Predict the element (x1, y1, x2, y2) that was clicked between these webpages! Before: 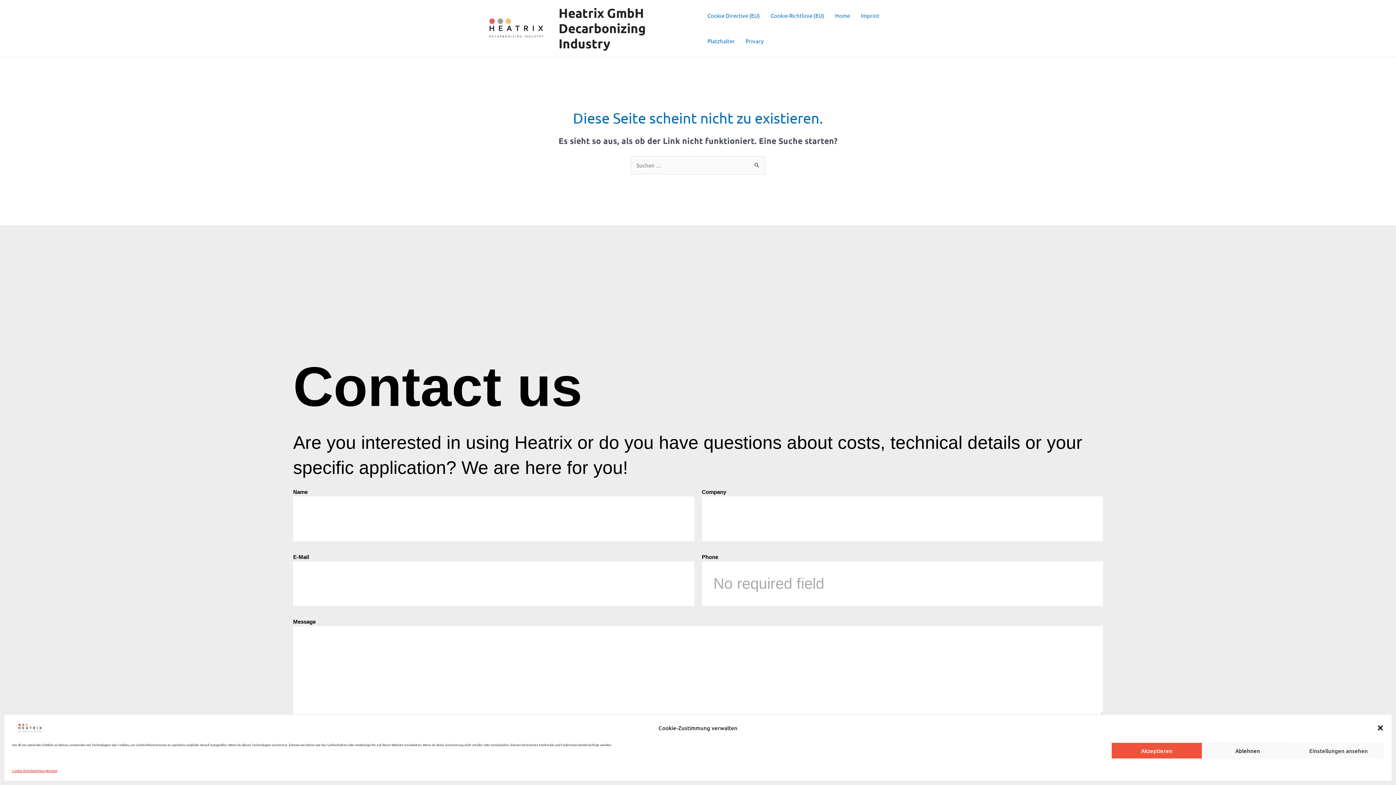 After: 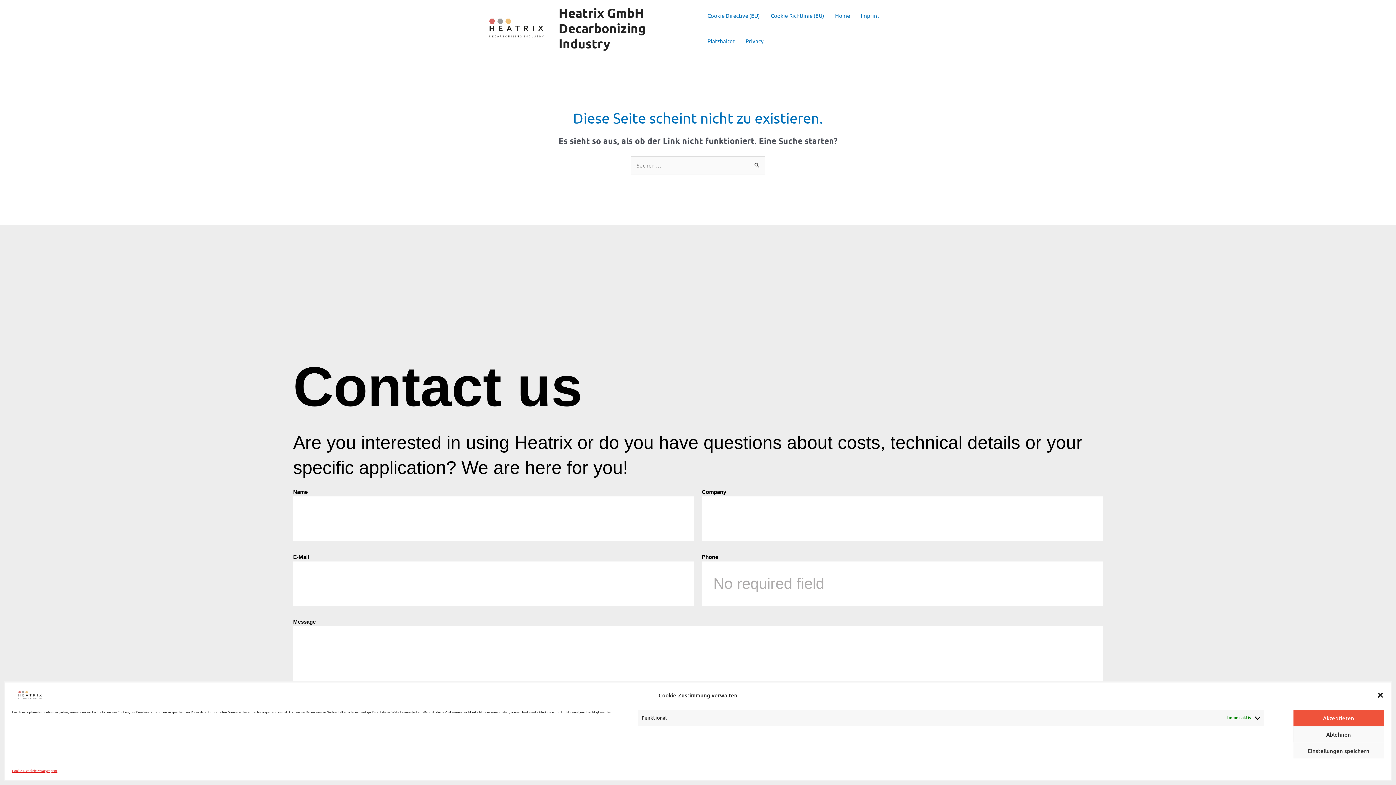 Action: label: Einstellungen ansehen bbox: (1293, 742, 1384, 759)